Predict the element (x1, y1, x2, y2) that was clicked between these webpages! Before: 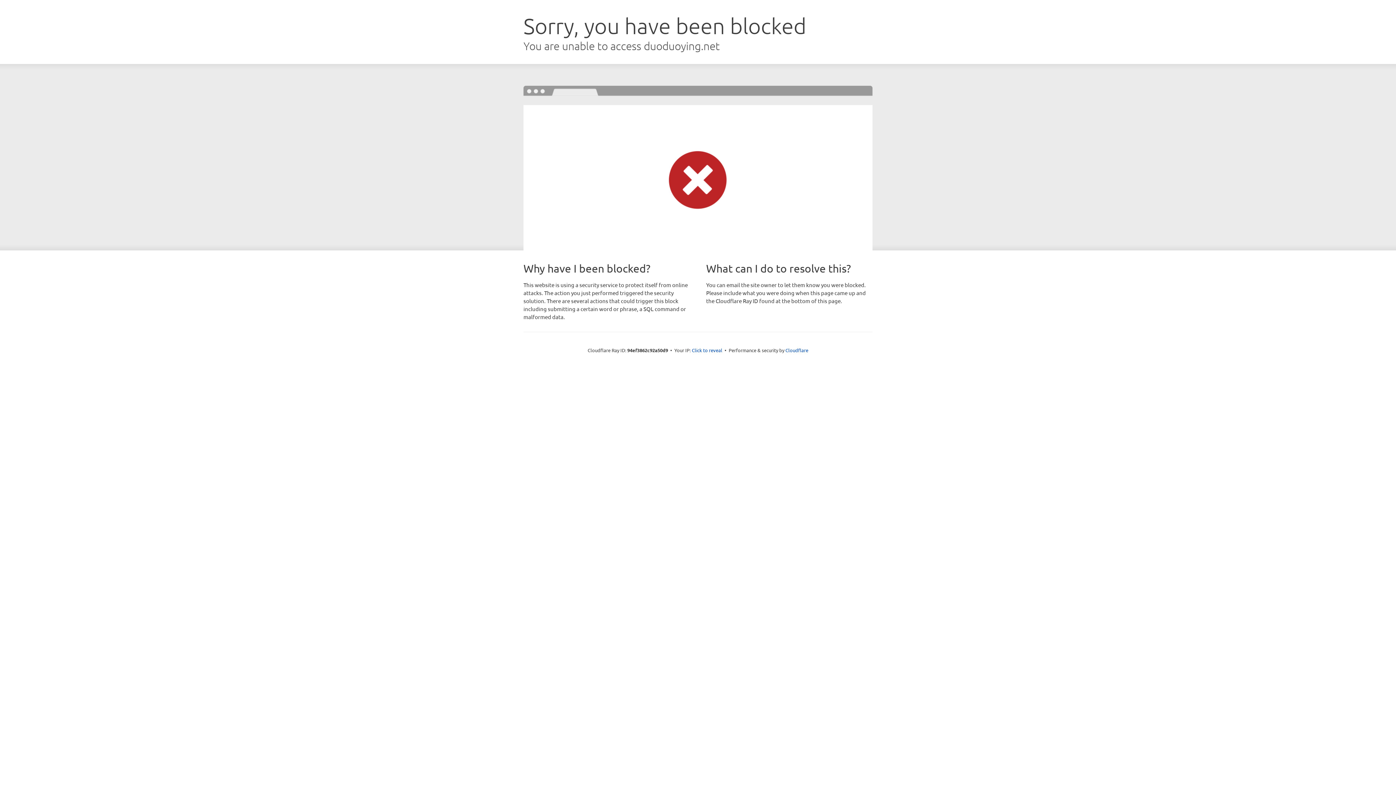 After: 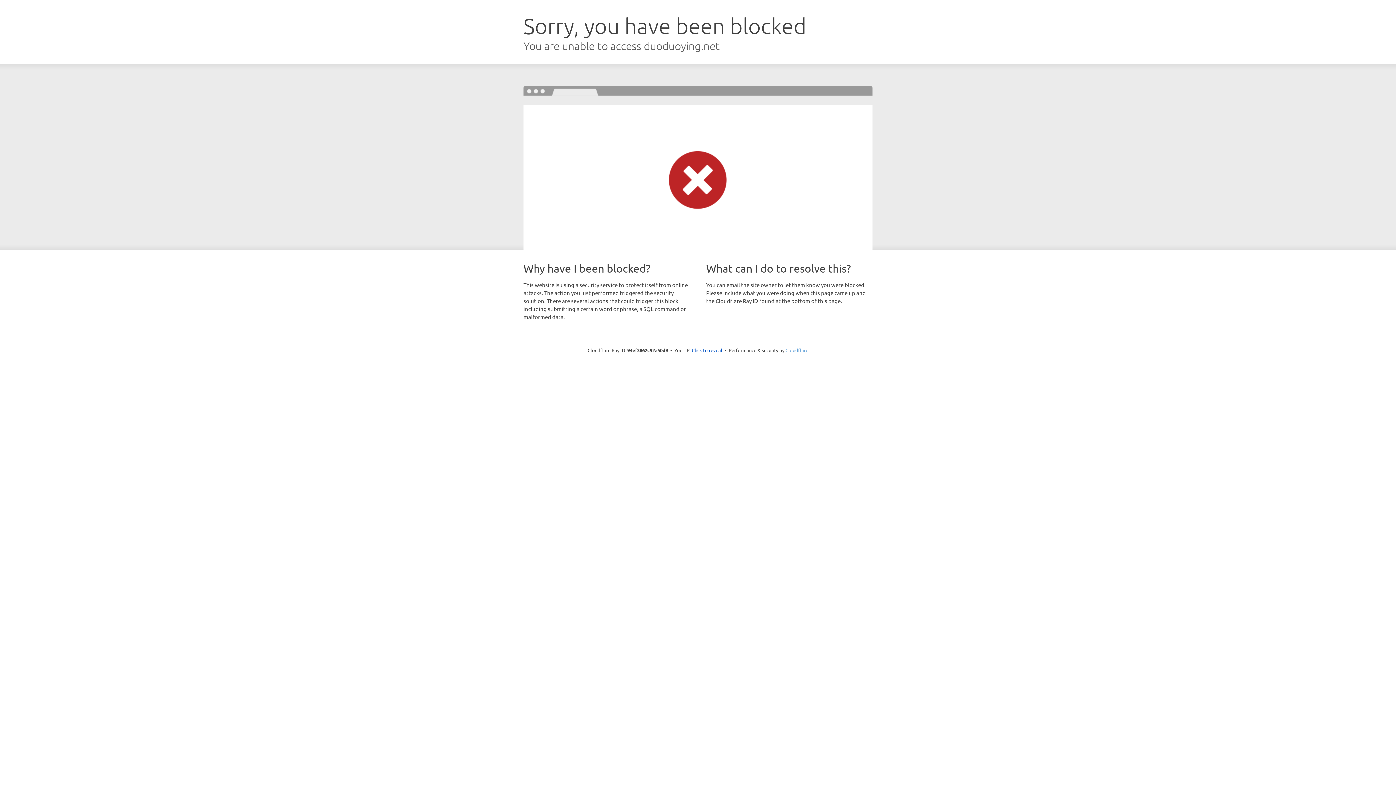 Action: label: Cloudflare bbox: (785, 347, 808, 353)